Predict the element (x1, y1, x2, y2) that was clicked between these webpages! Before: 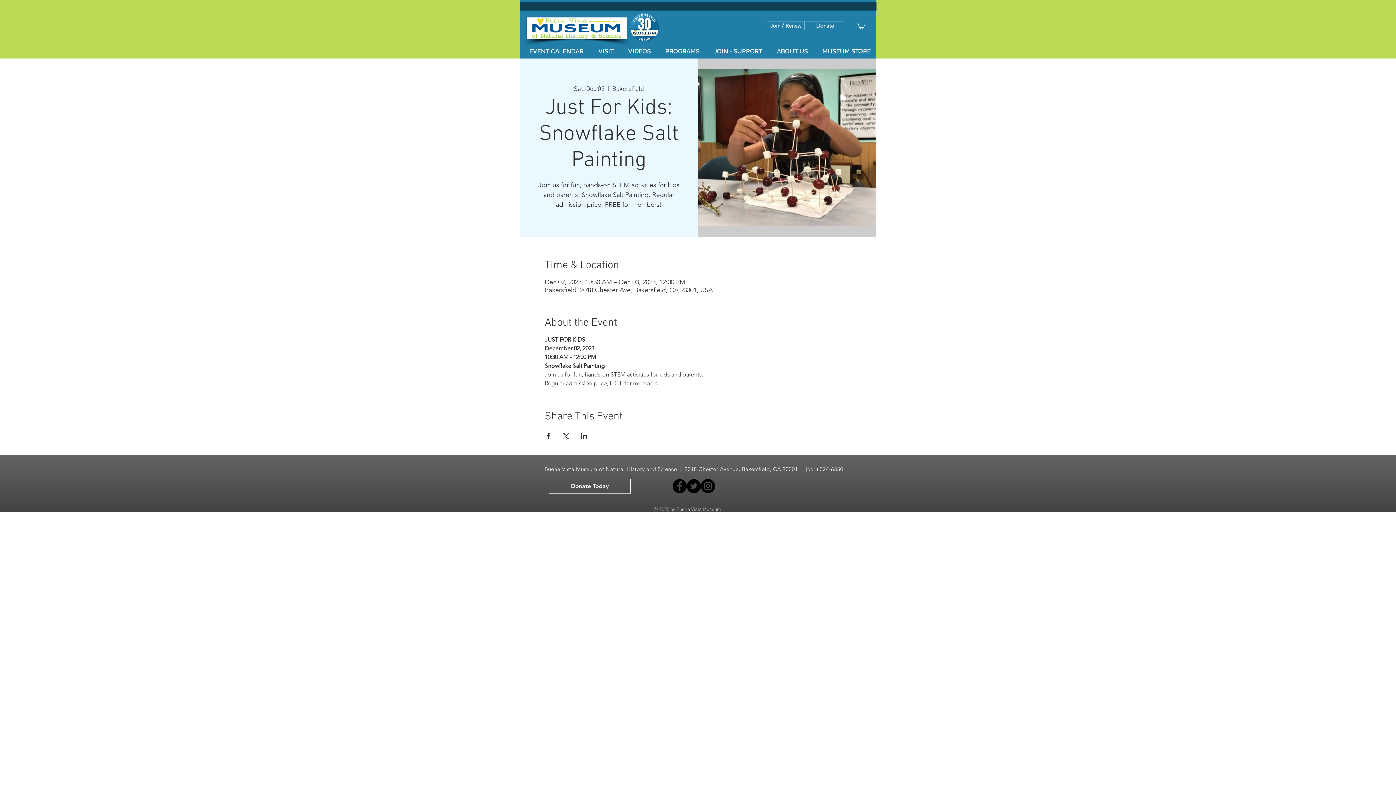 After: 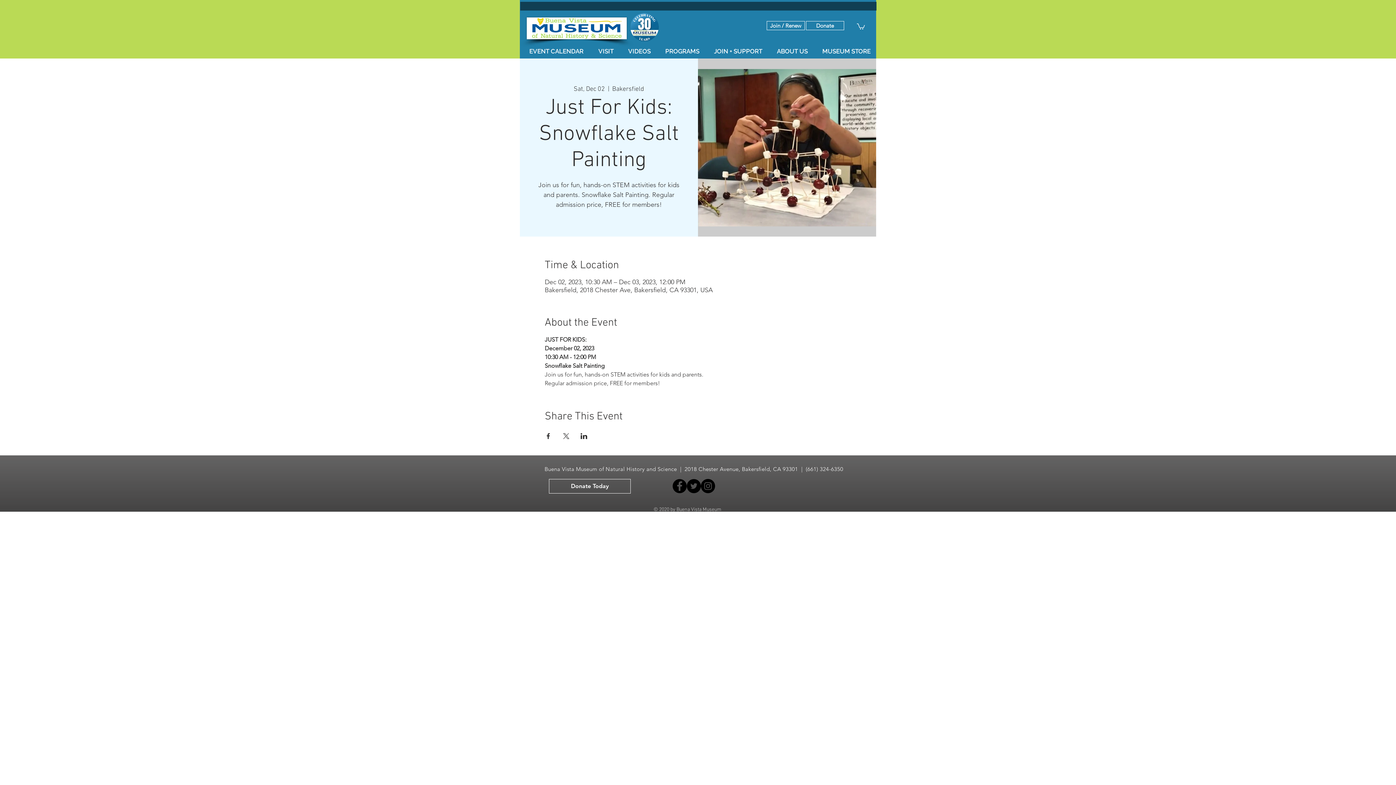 Action: label: Share event on X bbox: (562, 433, 569, 439)